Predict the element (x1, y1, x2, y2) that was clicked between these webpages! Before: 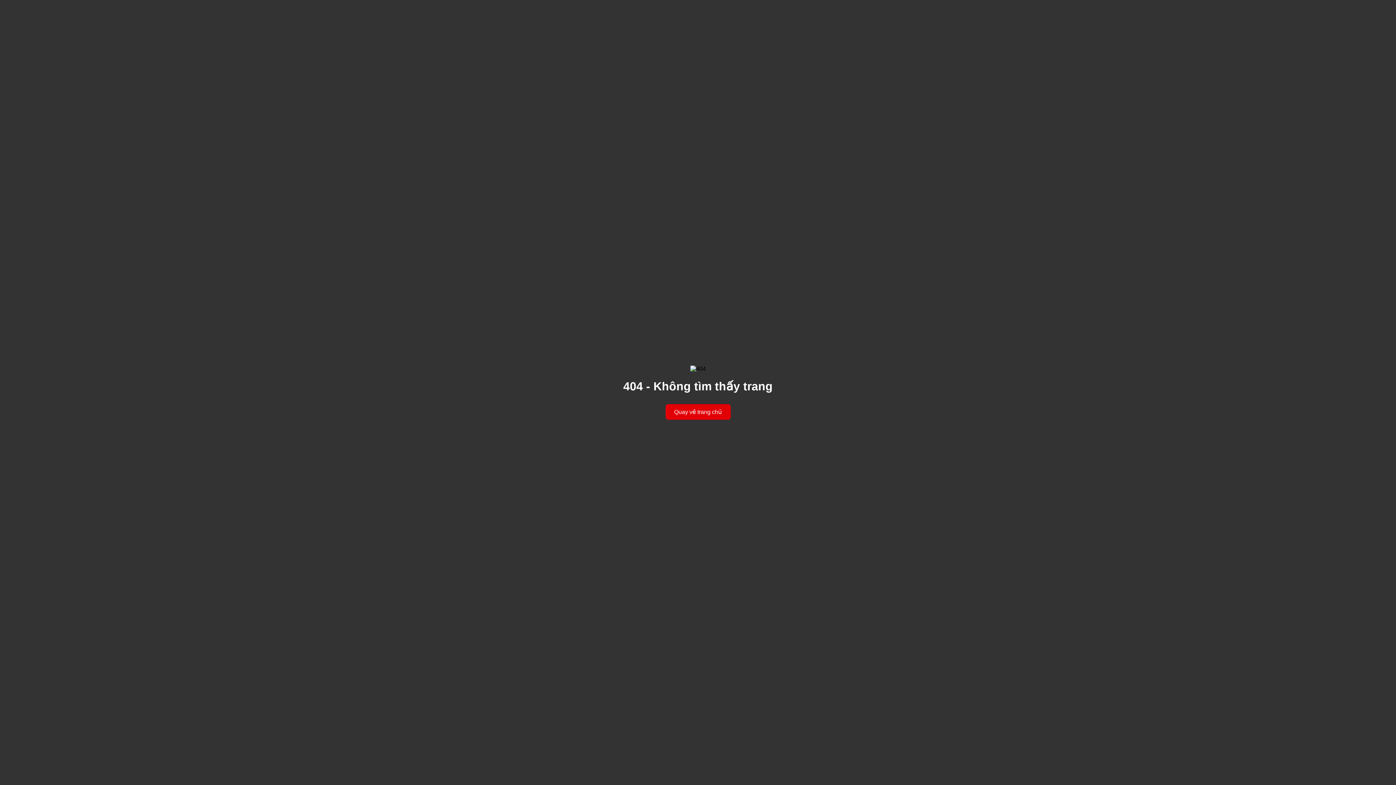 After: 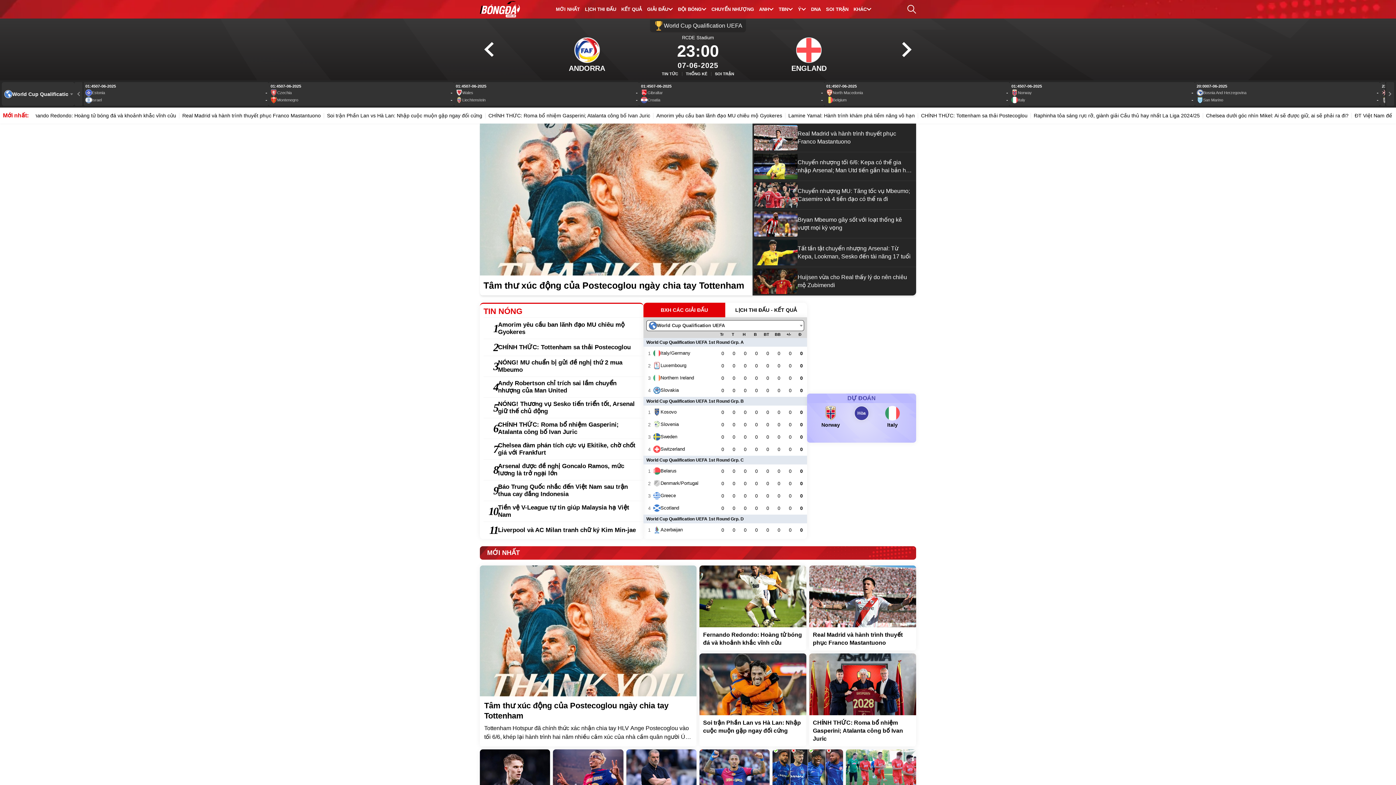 Action: label: Quay về trang chủ bbox: (665, 404, 730, 419)